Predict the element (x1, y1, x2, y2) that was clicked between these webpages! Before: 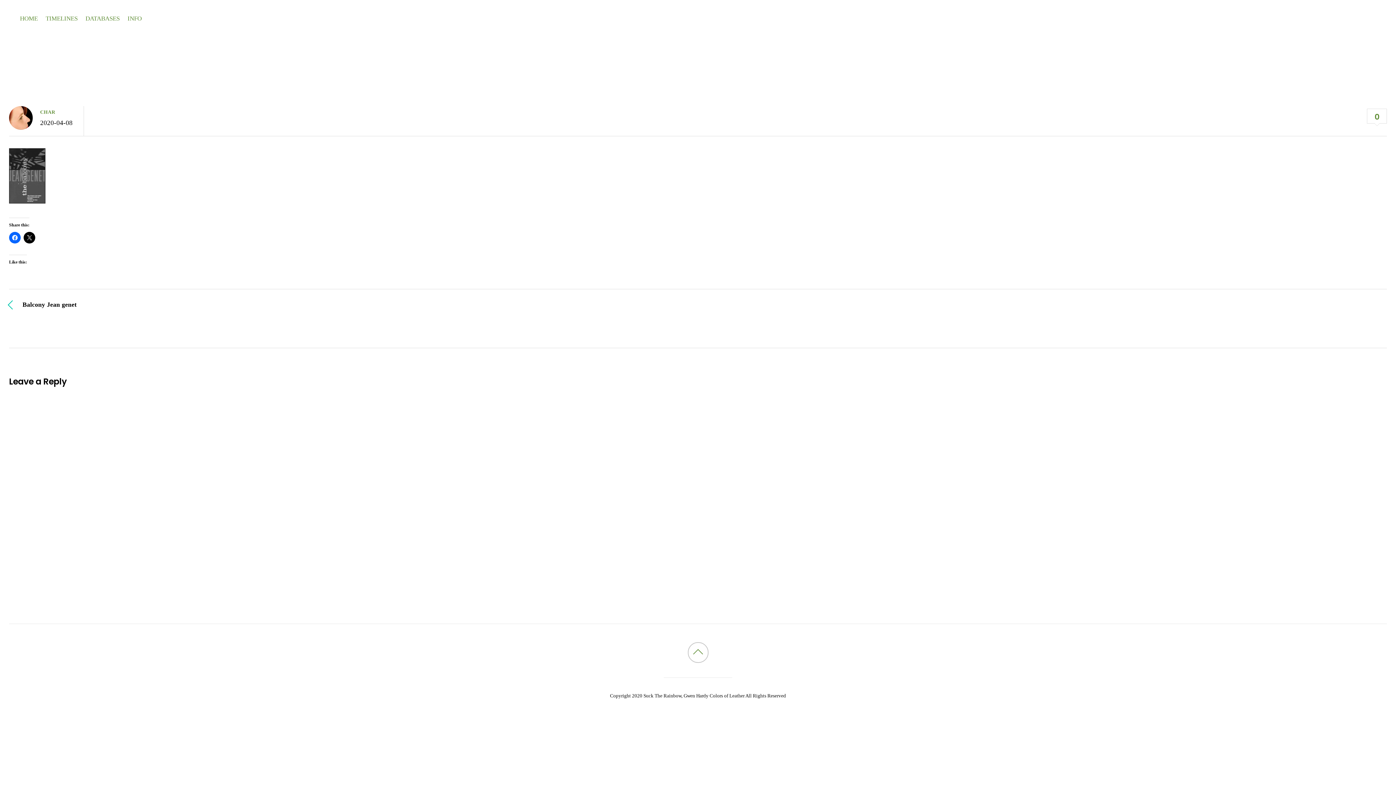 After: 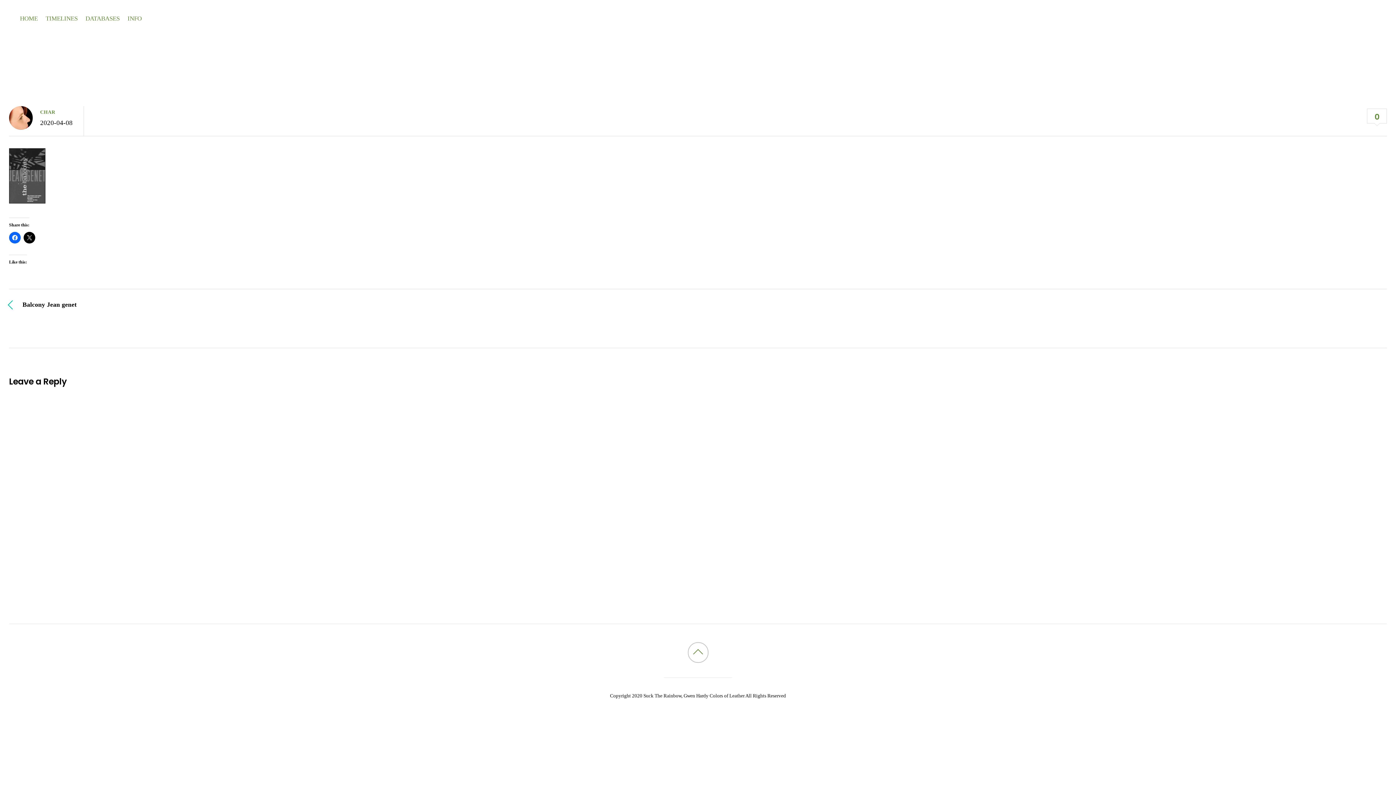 Action: bbox: (22, 299, 656, 310) label: Balcony Jean genet